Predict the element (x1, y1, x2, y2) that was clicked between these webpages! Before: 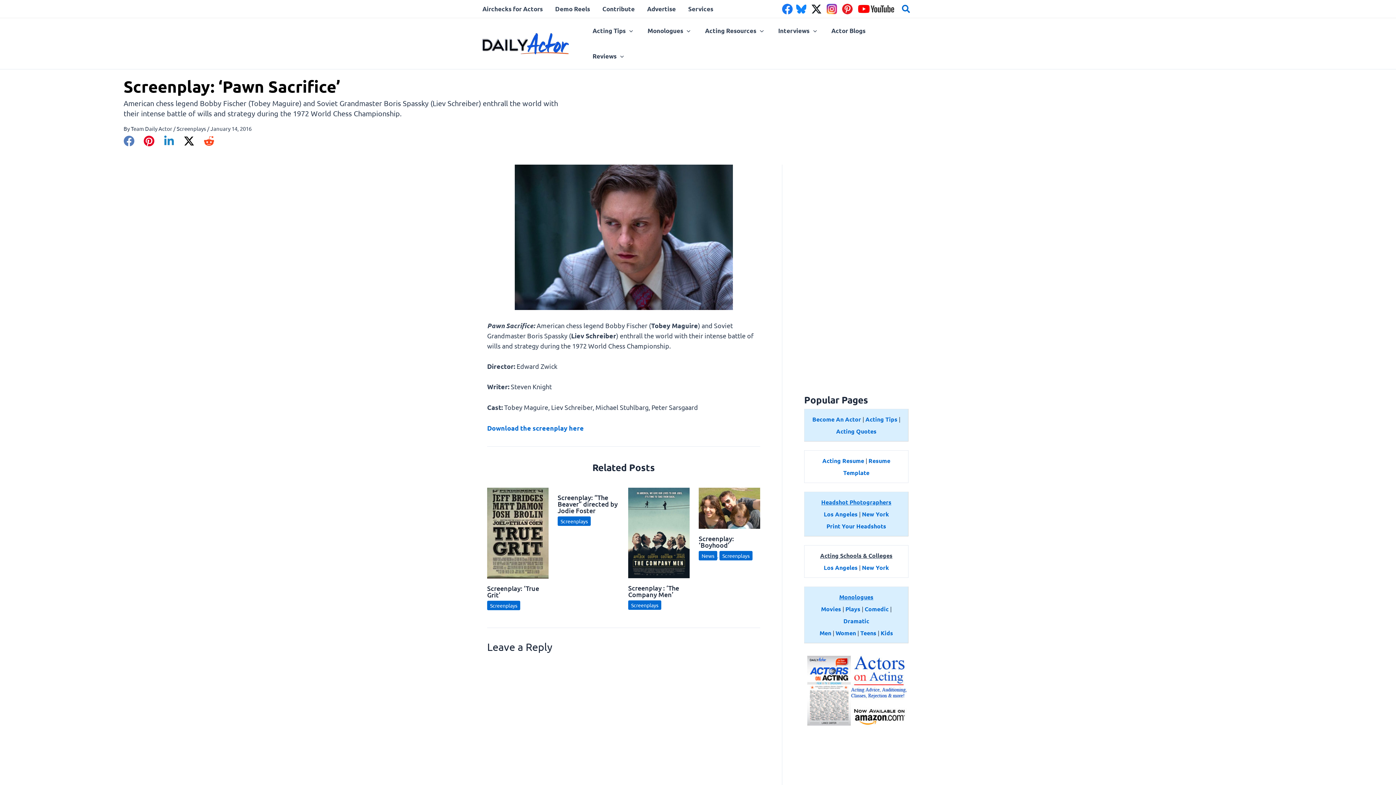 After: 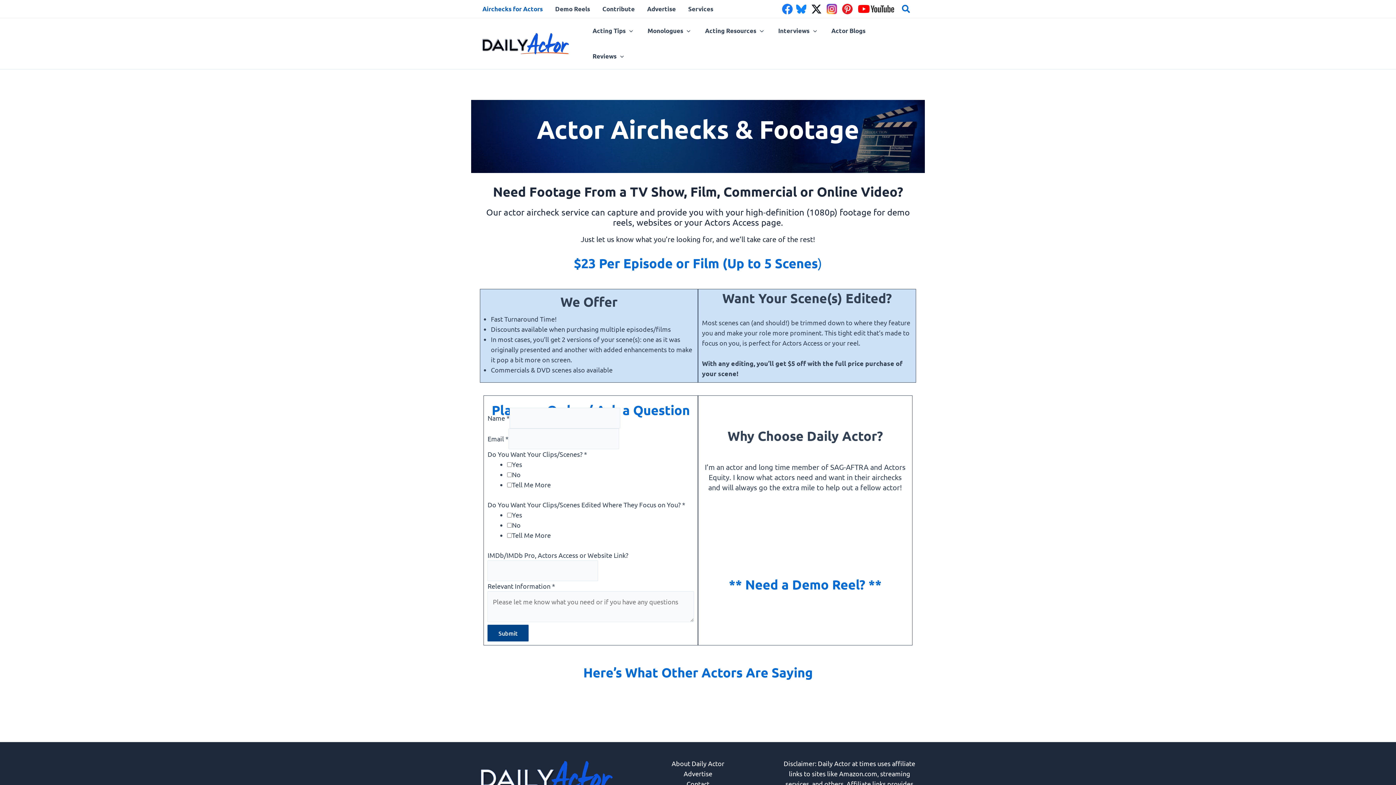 Action: bbox: (476, 3, 549, 14) label: Airchecks for Actors